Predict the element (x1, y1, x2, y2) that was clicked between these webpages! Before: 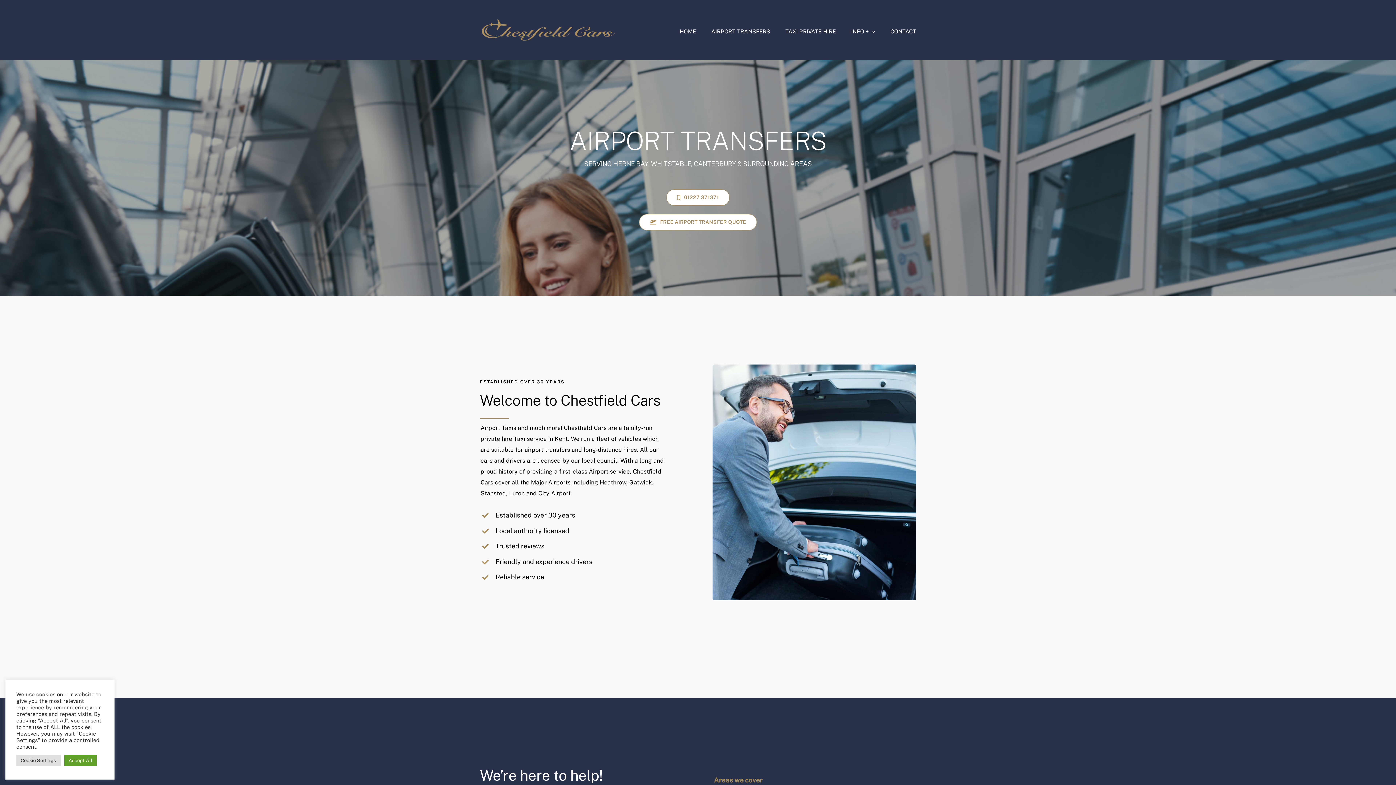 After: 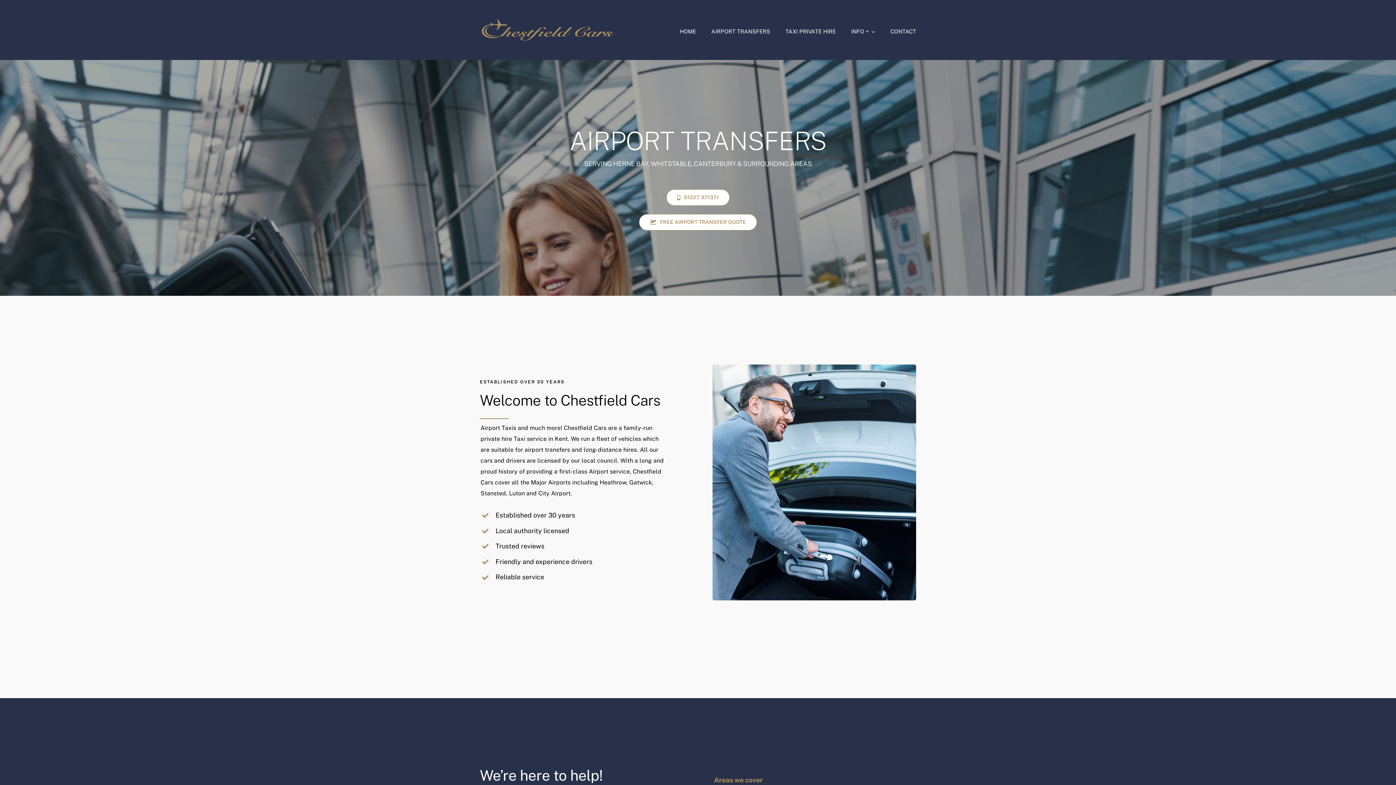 Action: bbox: (64, 755, 96, 766) label: Accept All